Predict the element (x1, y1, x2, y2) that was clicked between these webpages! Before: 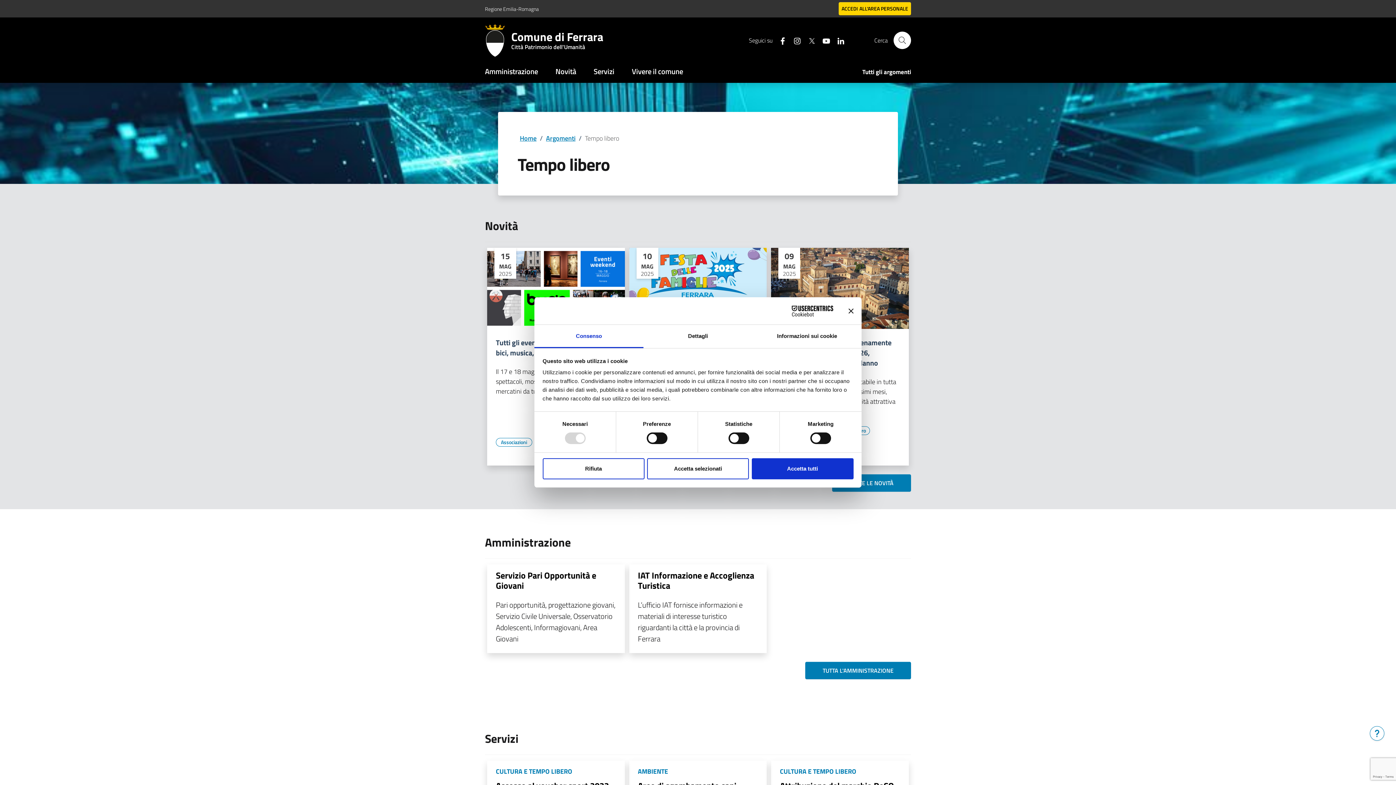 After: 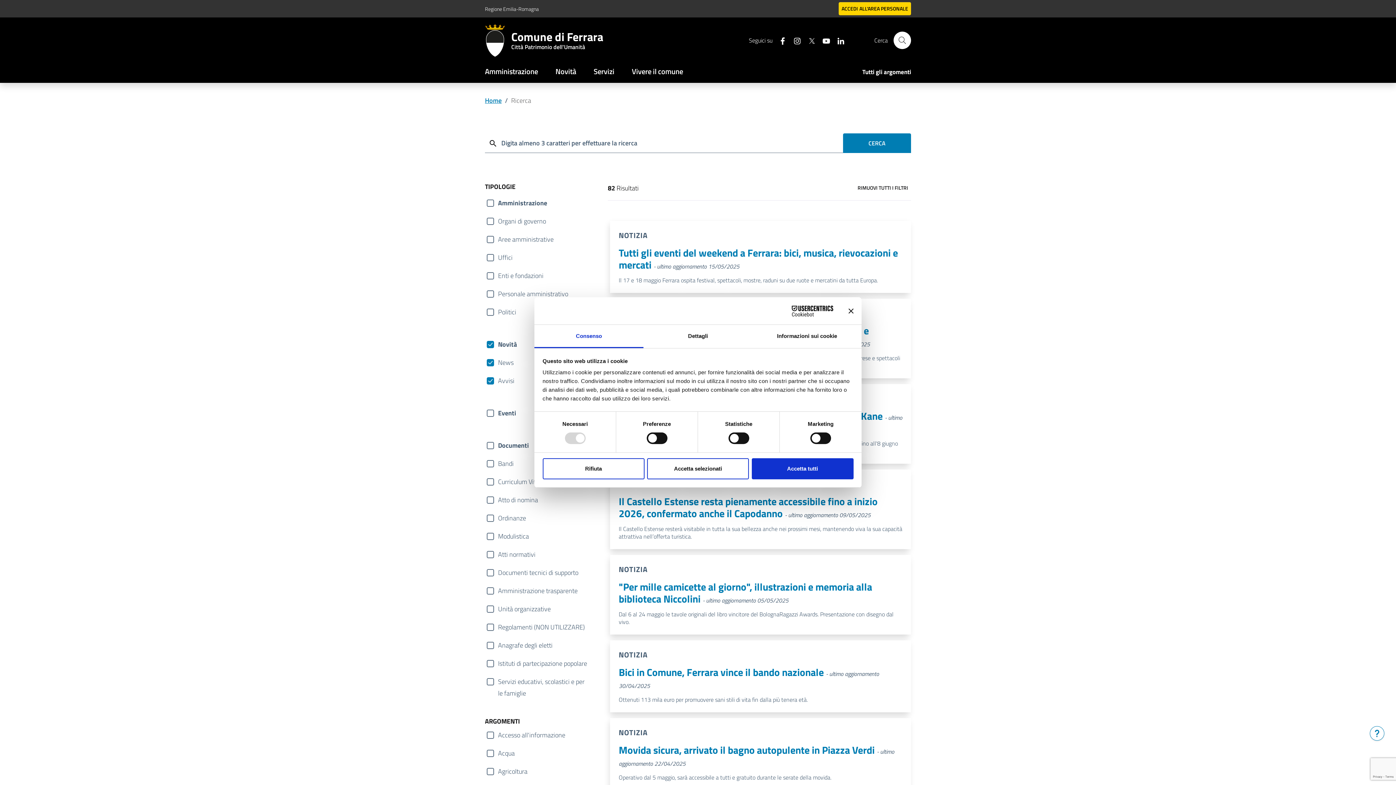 Action: label: TUTTE LE NOVITÀ bbox: (849, 478, 893, 487)